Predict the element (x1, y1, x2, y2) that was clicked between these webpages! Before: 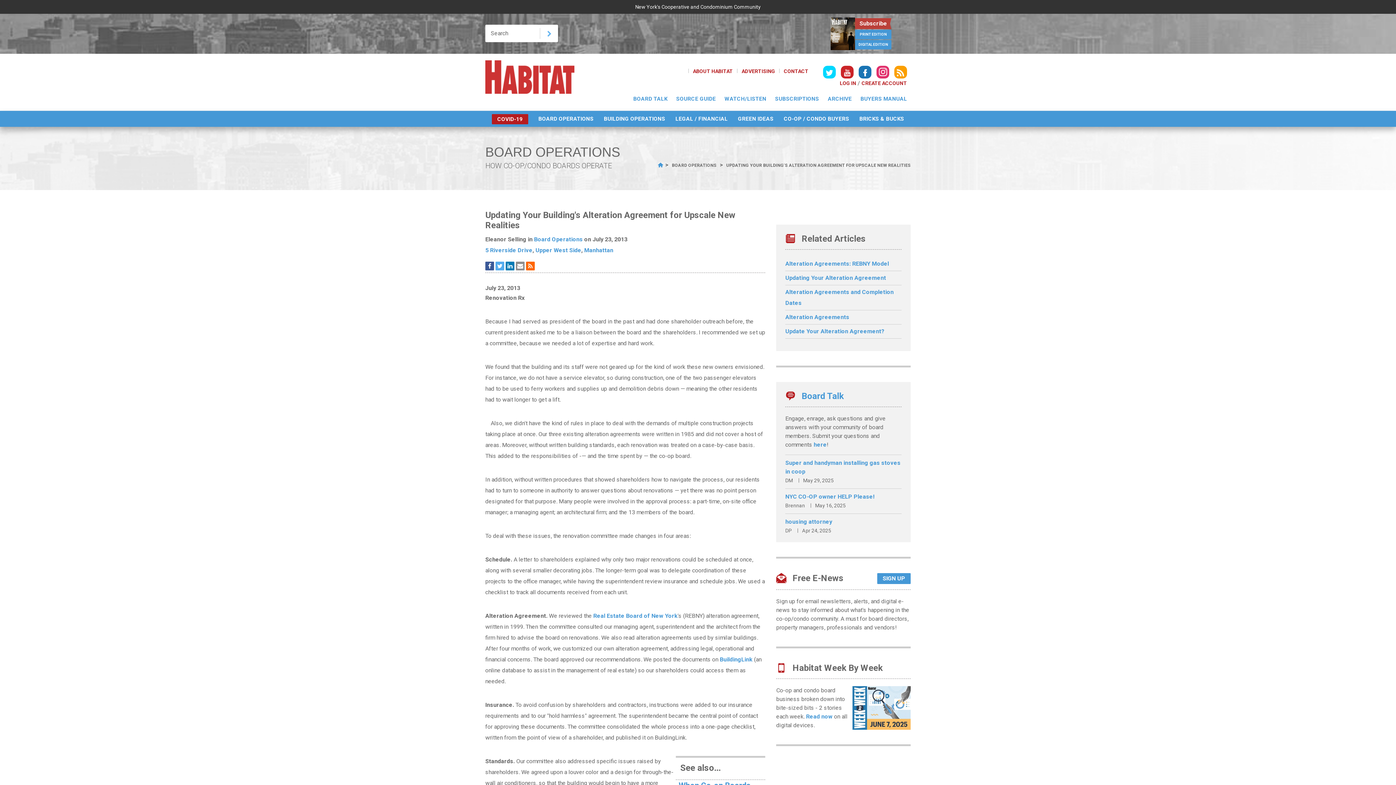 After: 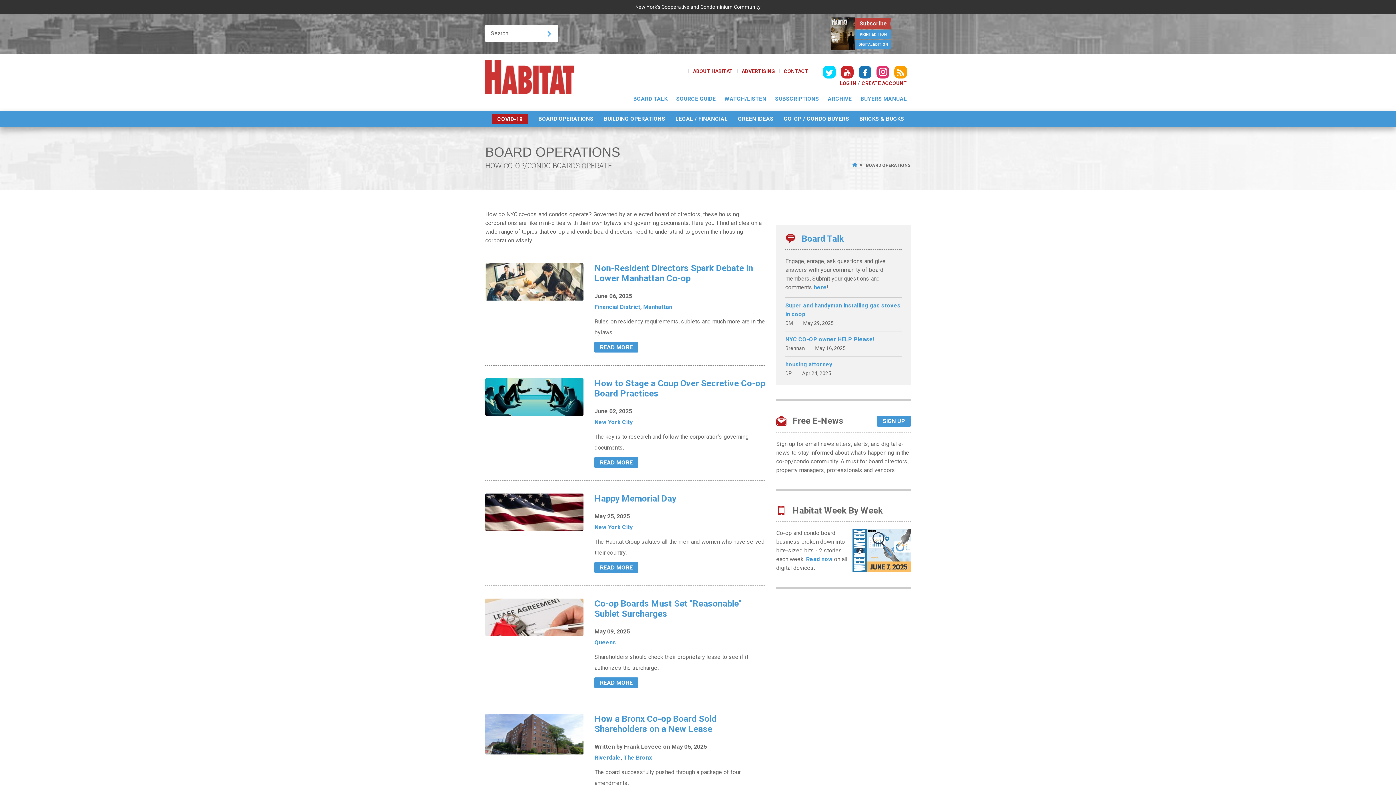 Action: bbox: (534, 236, 582, 242) label: Board Operations